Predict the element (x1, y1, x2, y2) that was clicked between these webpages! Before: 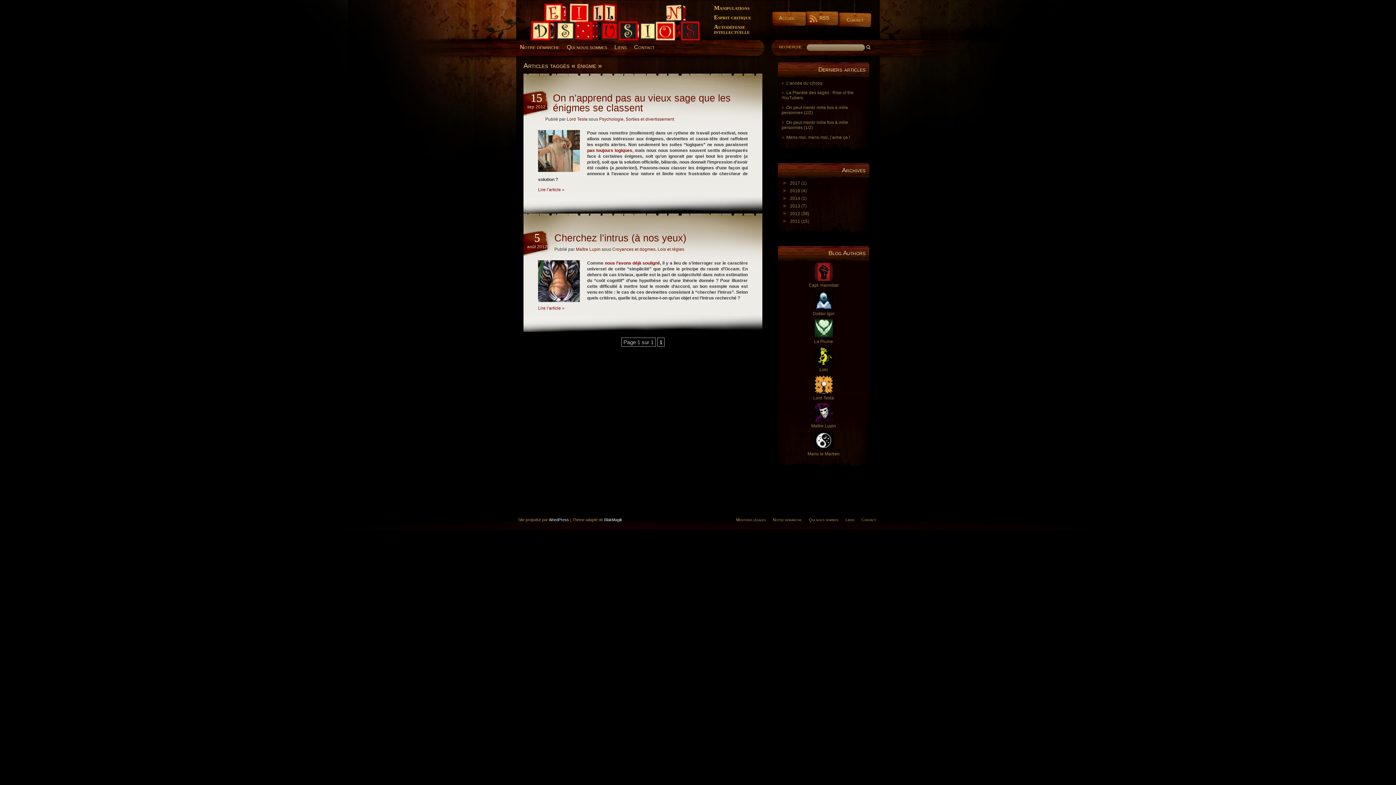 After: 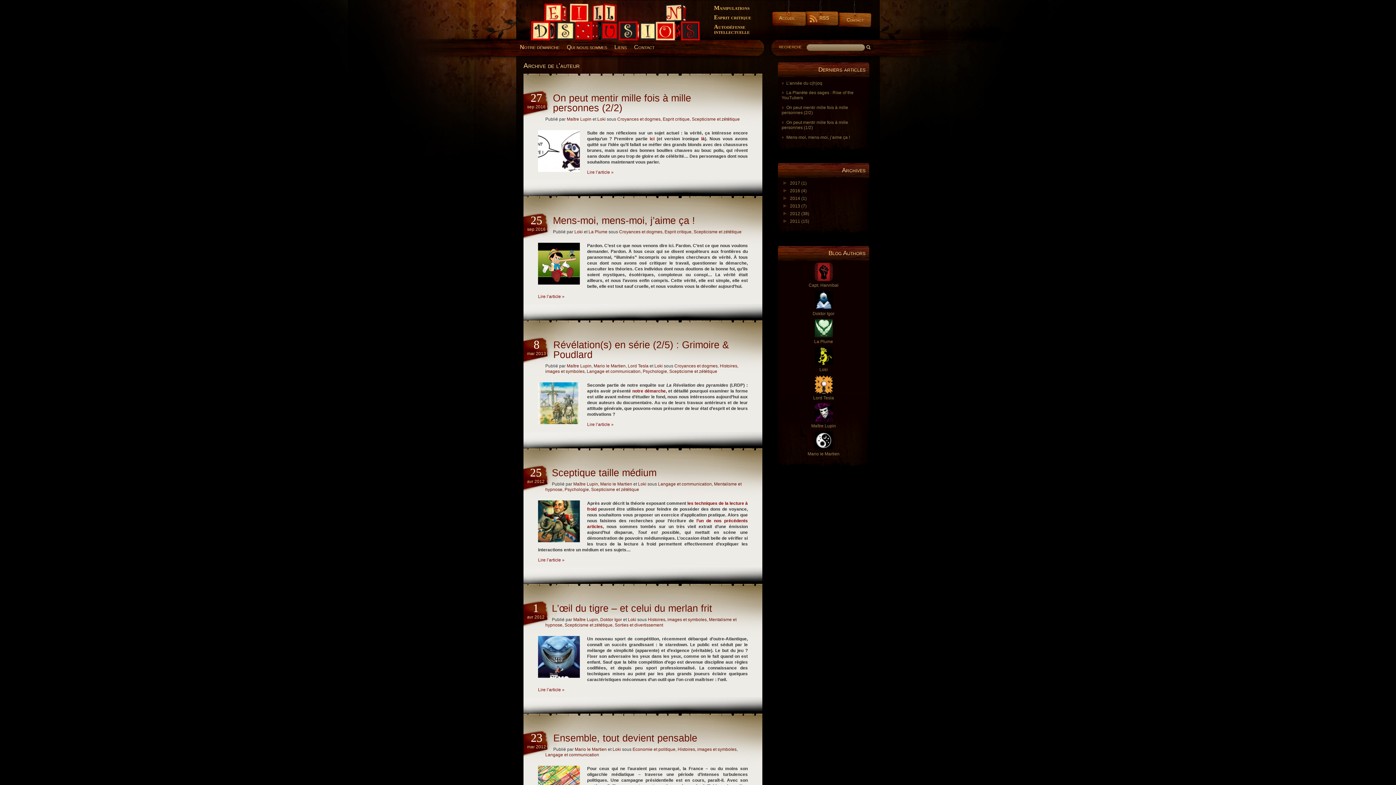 Action: bbox: (778, 363, 868, 372) label: Loki